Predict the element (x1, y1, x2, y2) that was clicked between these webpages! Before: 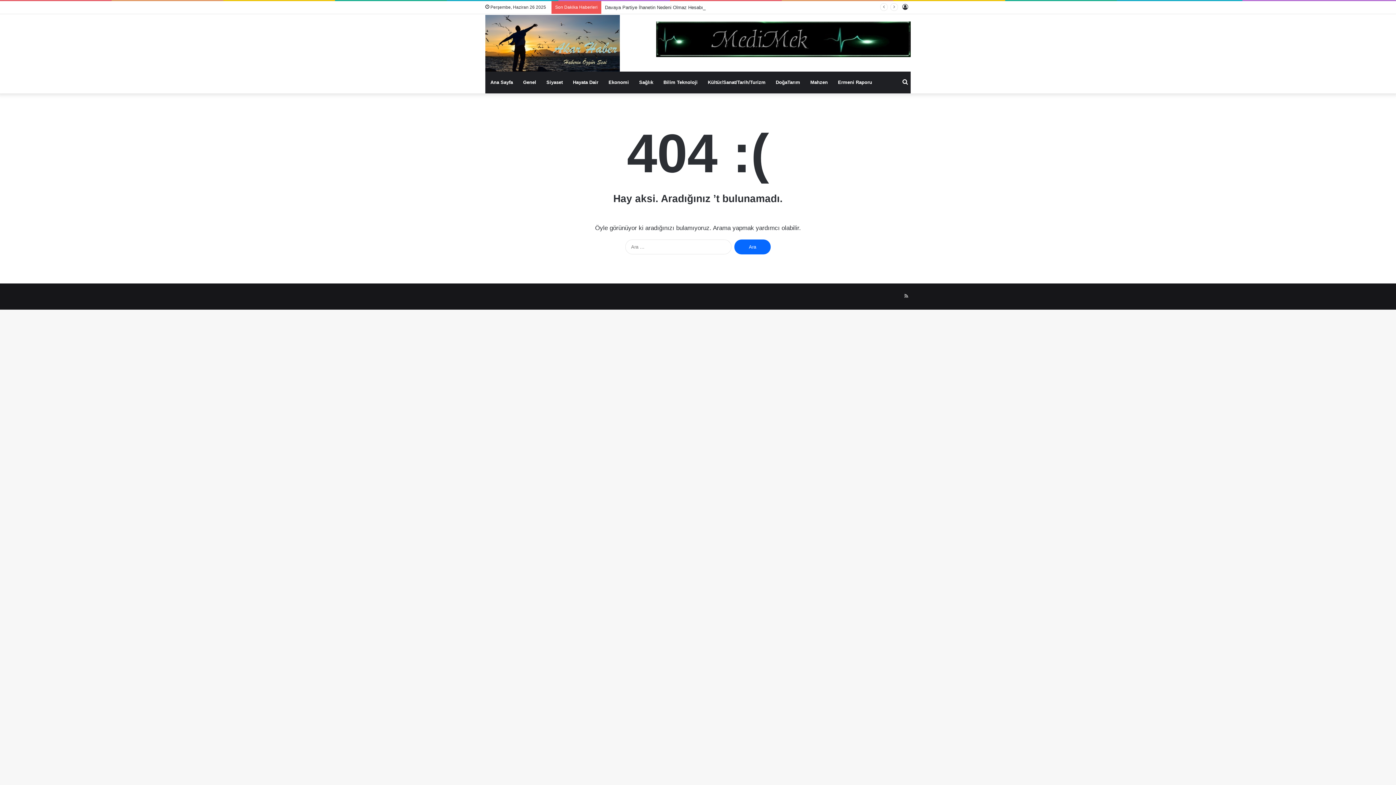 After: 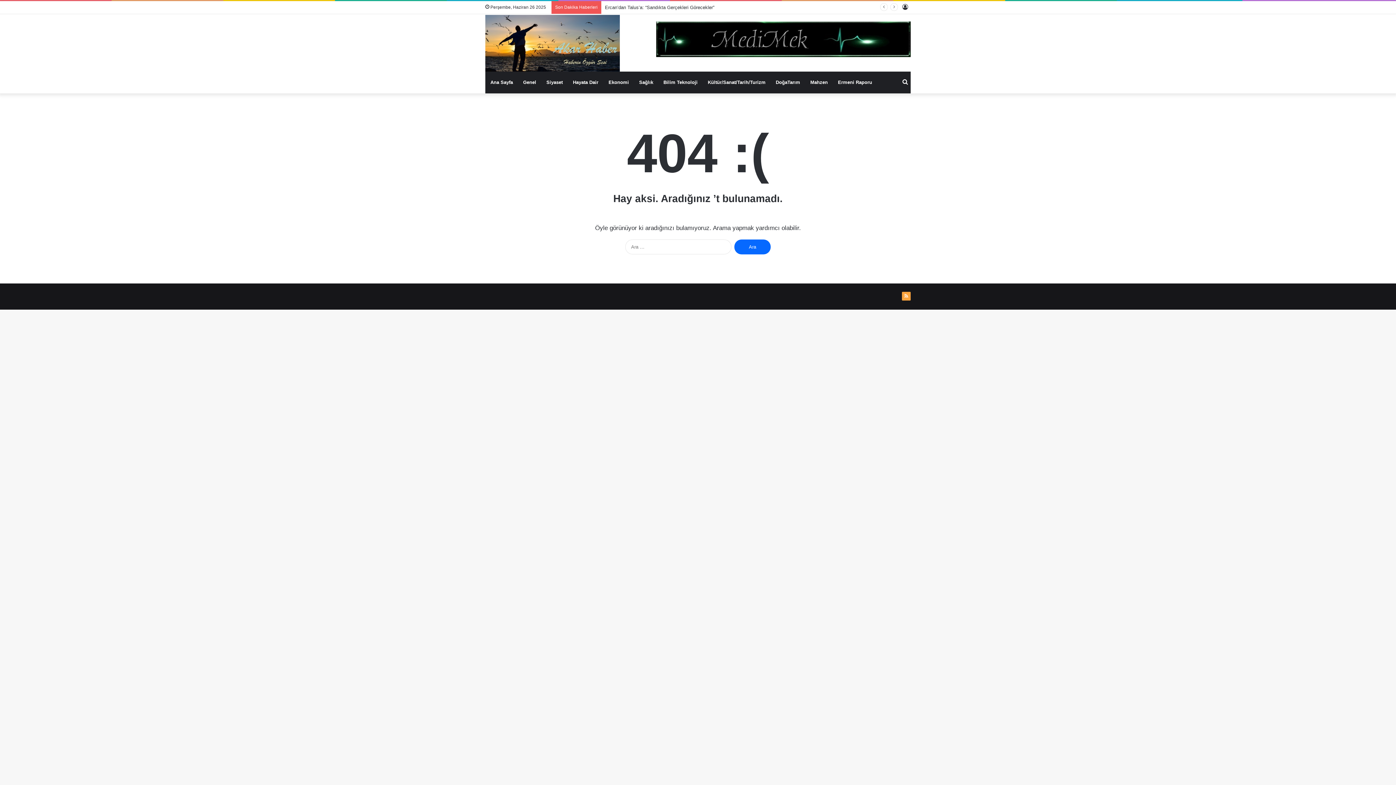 Action: label: RSS bbox: (902, 292, 910, 300)